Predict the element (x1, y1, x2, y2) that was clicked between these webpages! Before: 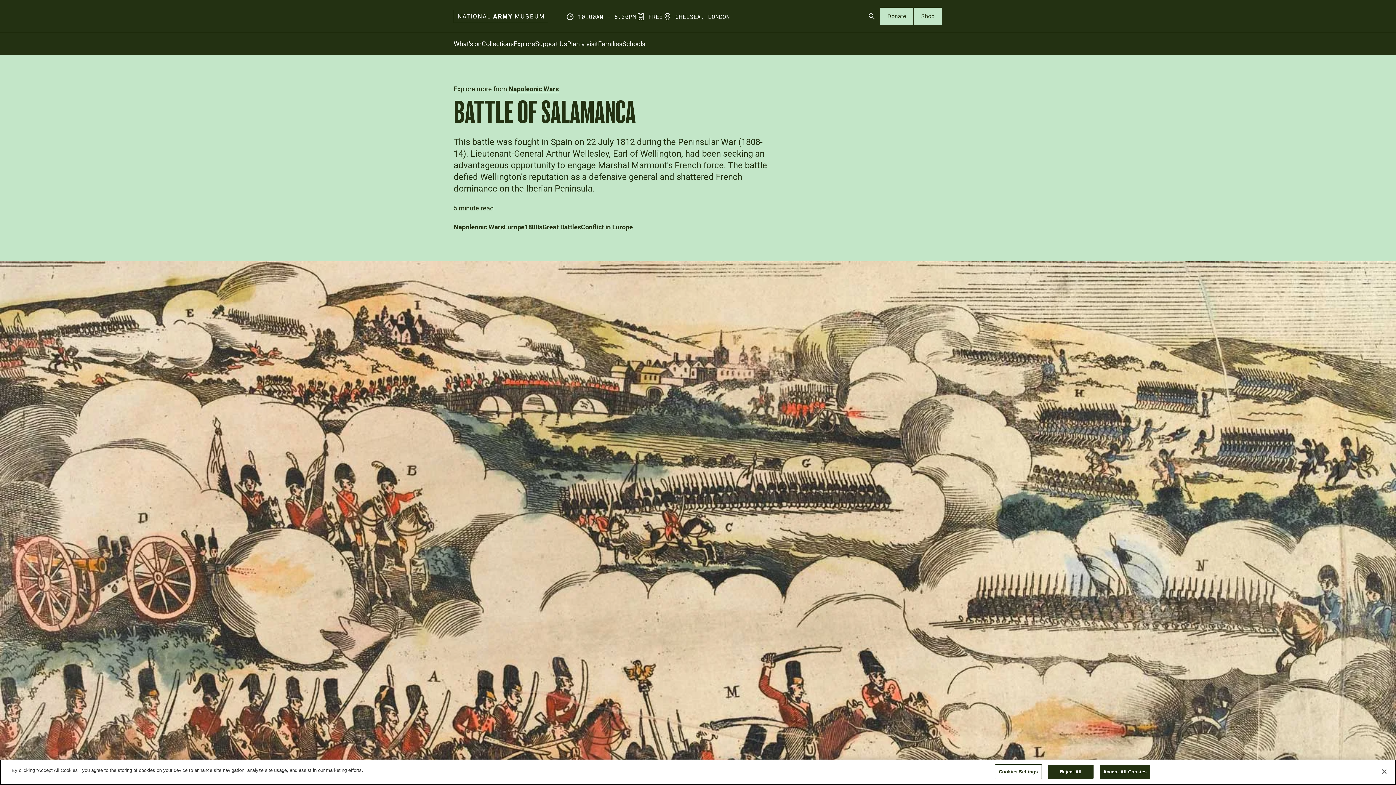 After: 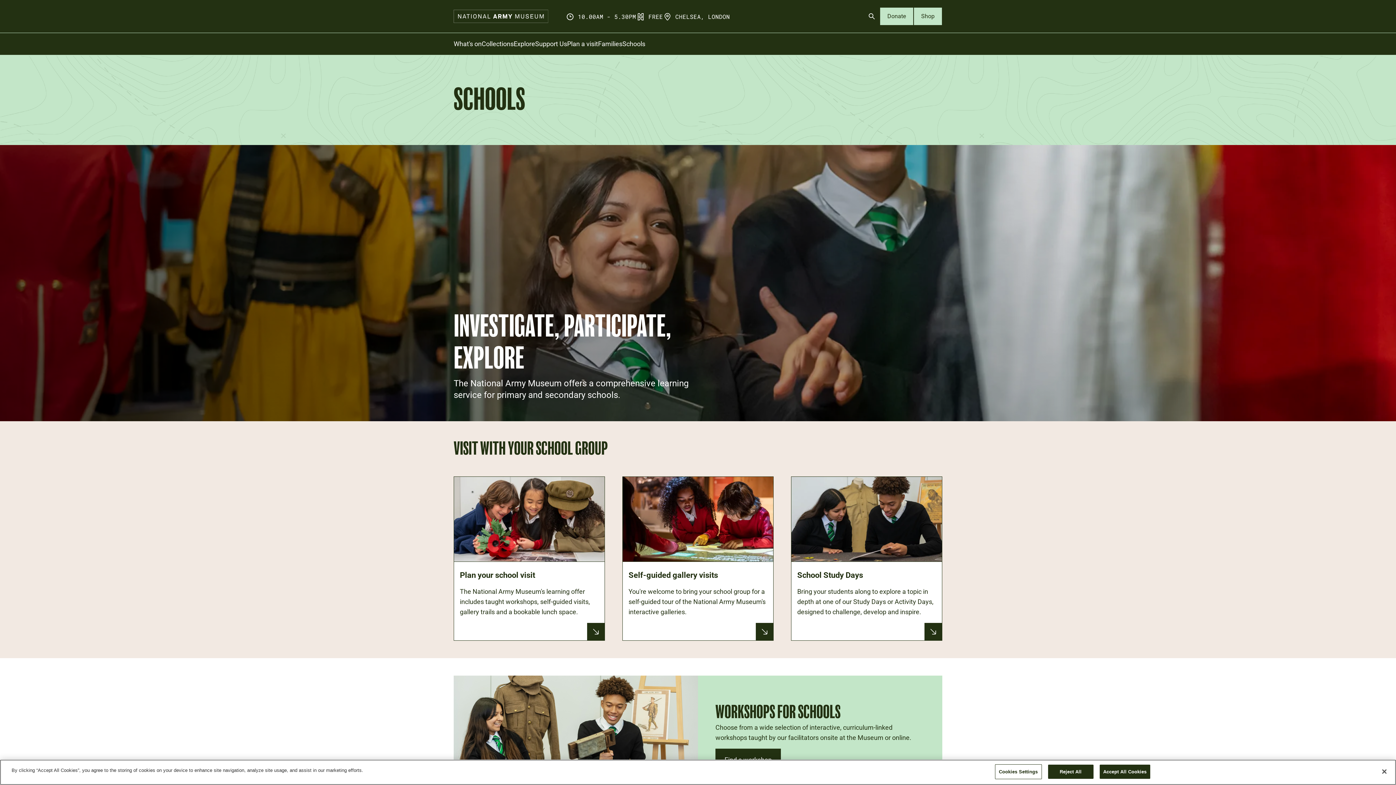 Action: label: Schools bbox: (622, 40, 645, 47)